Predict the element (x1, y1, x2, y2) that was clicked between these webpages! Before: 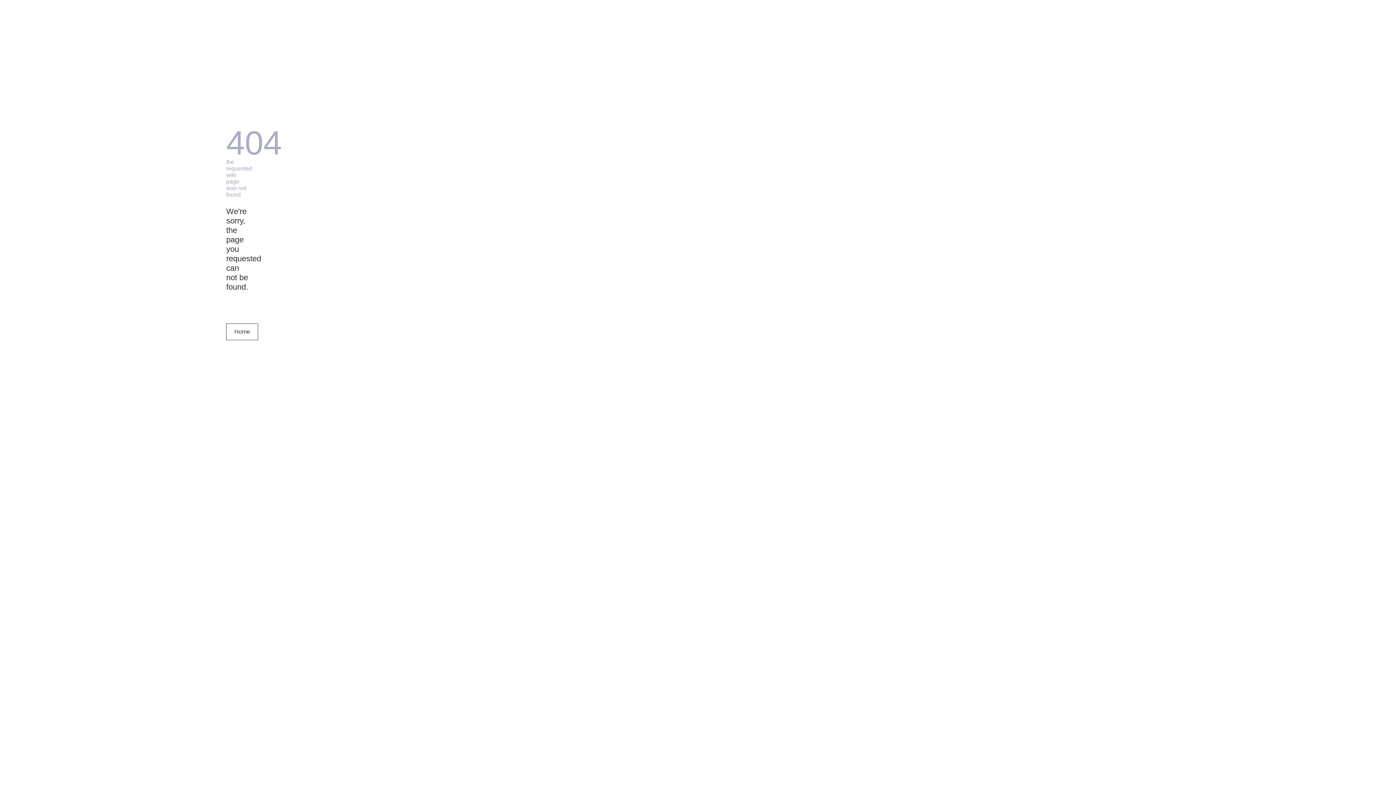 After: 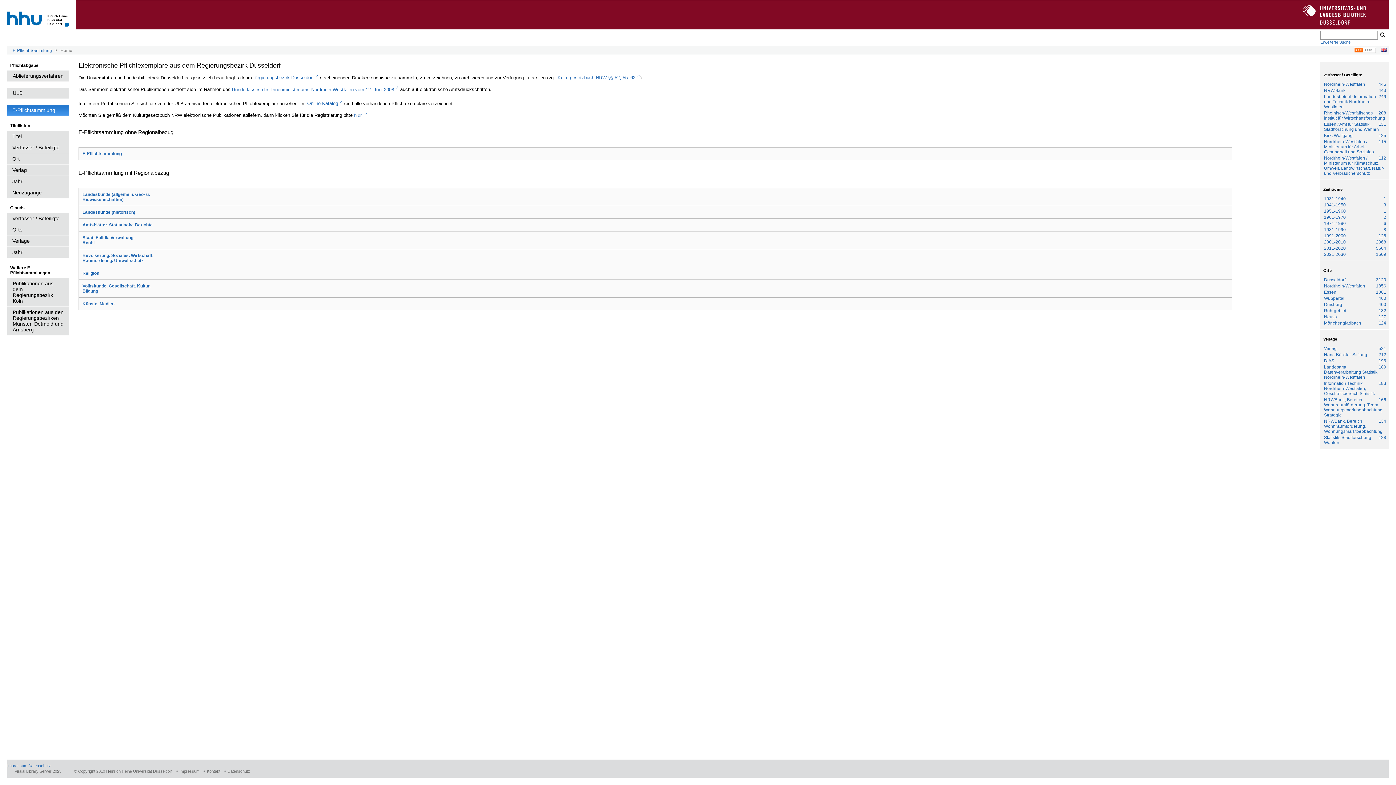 Action: bbox: (226, 323, 258, 340) label: Home